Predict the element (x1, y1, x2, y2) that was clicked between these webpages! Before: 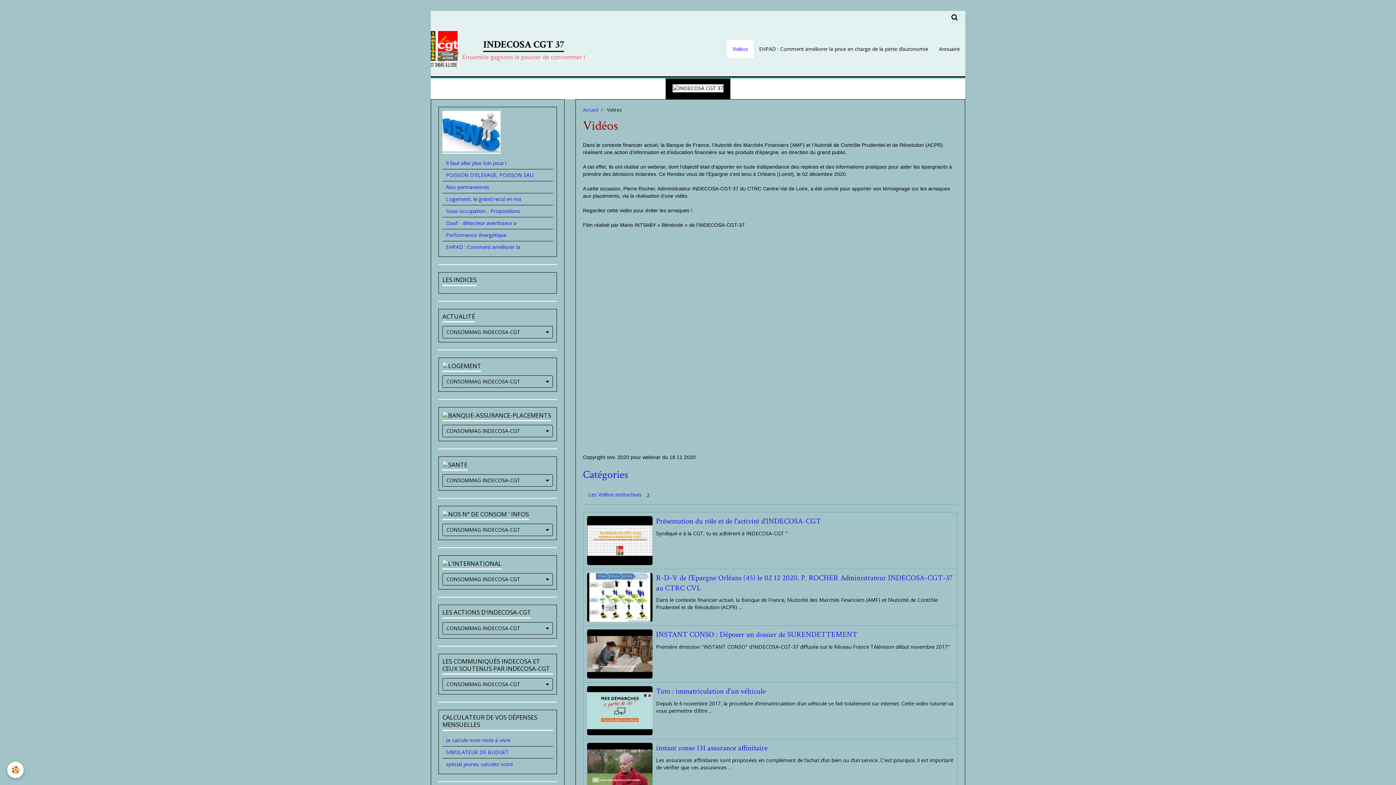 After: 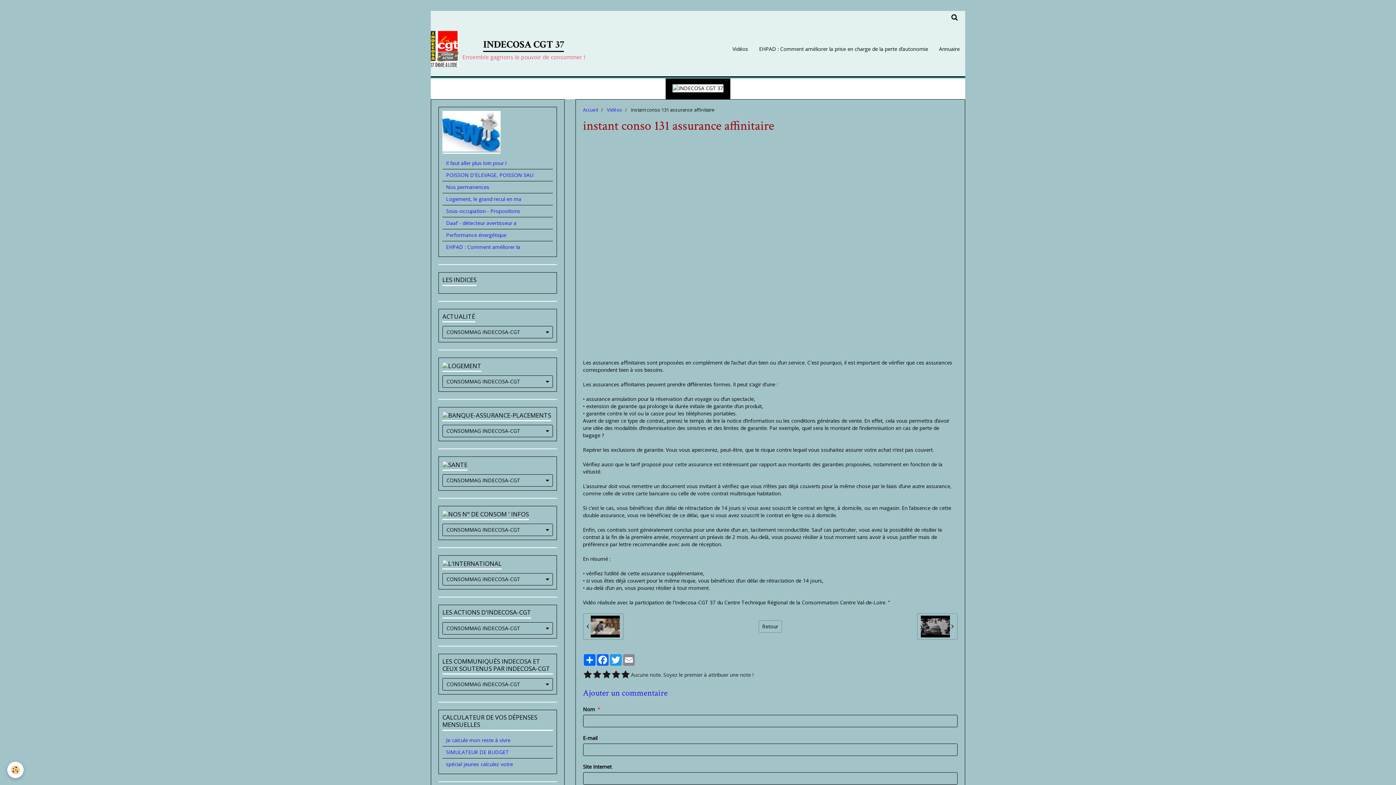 Action: bbox: (587, 743, 652, 792)